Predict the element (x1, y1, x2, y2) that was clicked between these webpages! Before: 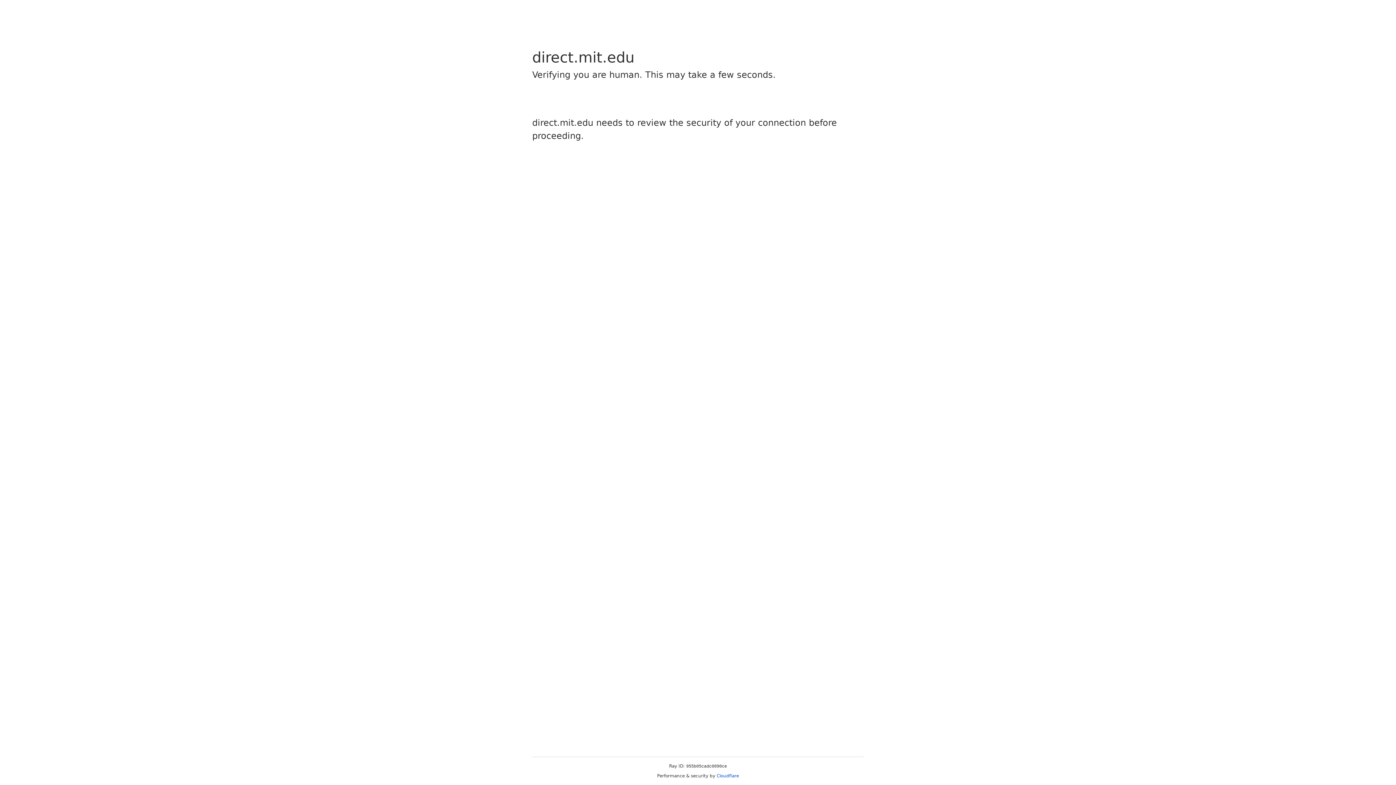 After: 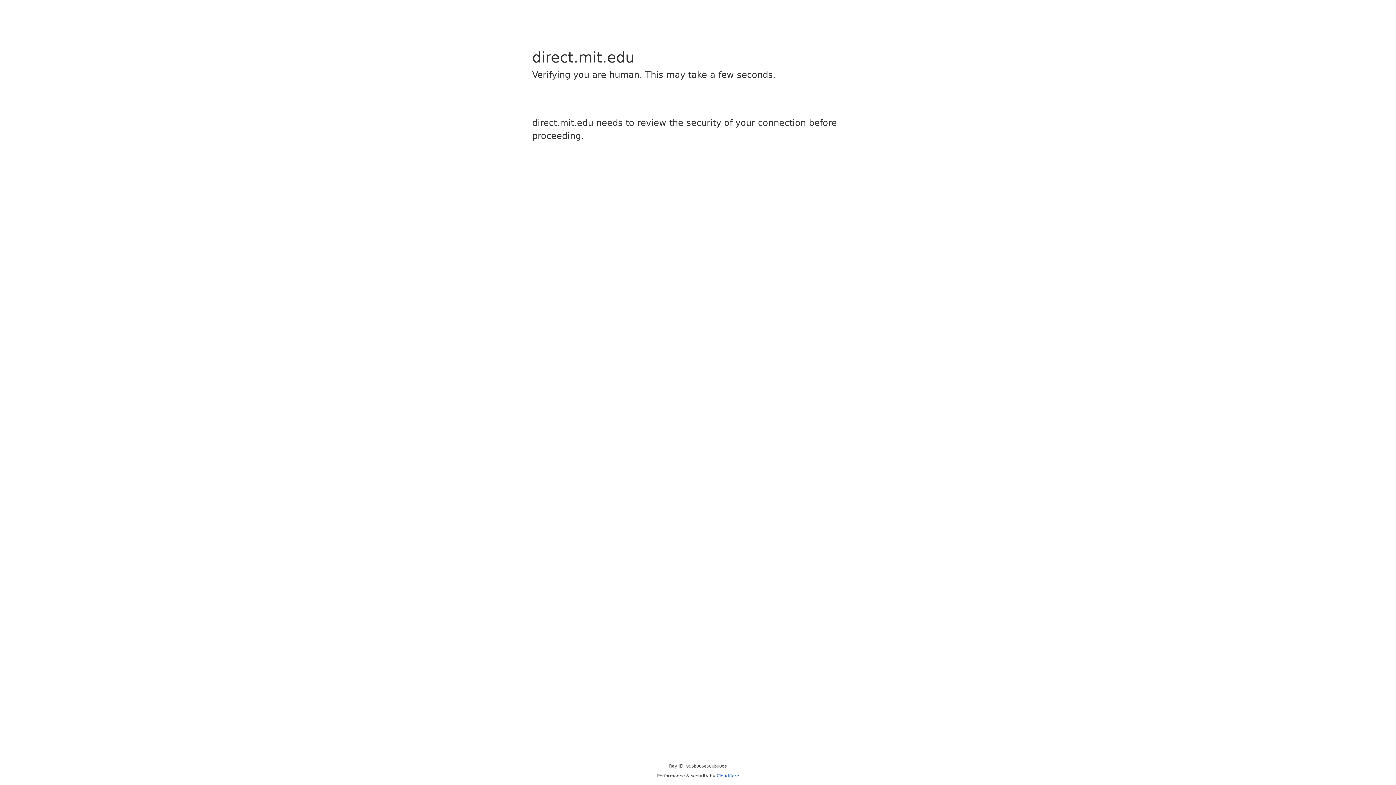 Action: label: Cloudflare bbox: (716, 773, 739, 778)